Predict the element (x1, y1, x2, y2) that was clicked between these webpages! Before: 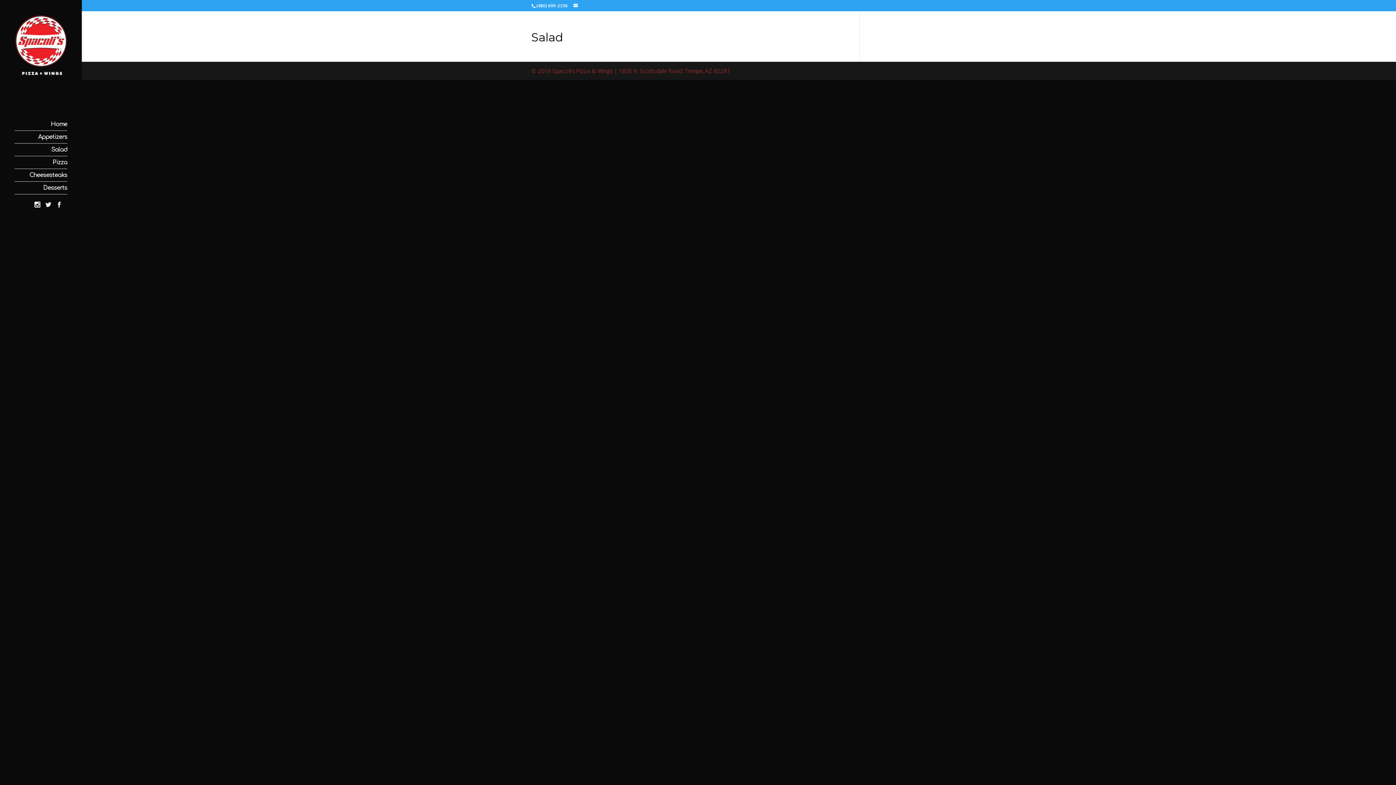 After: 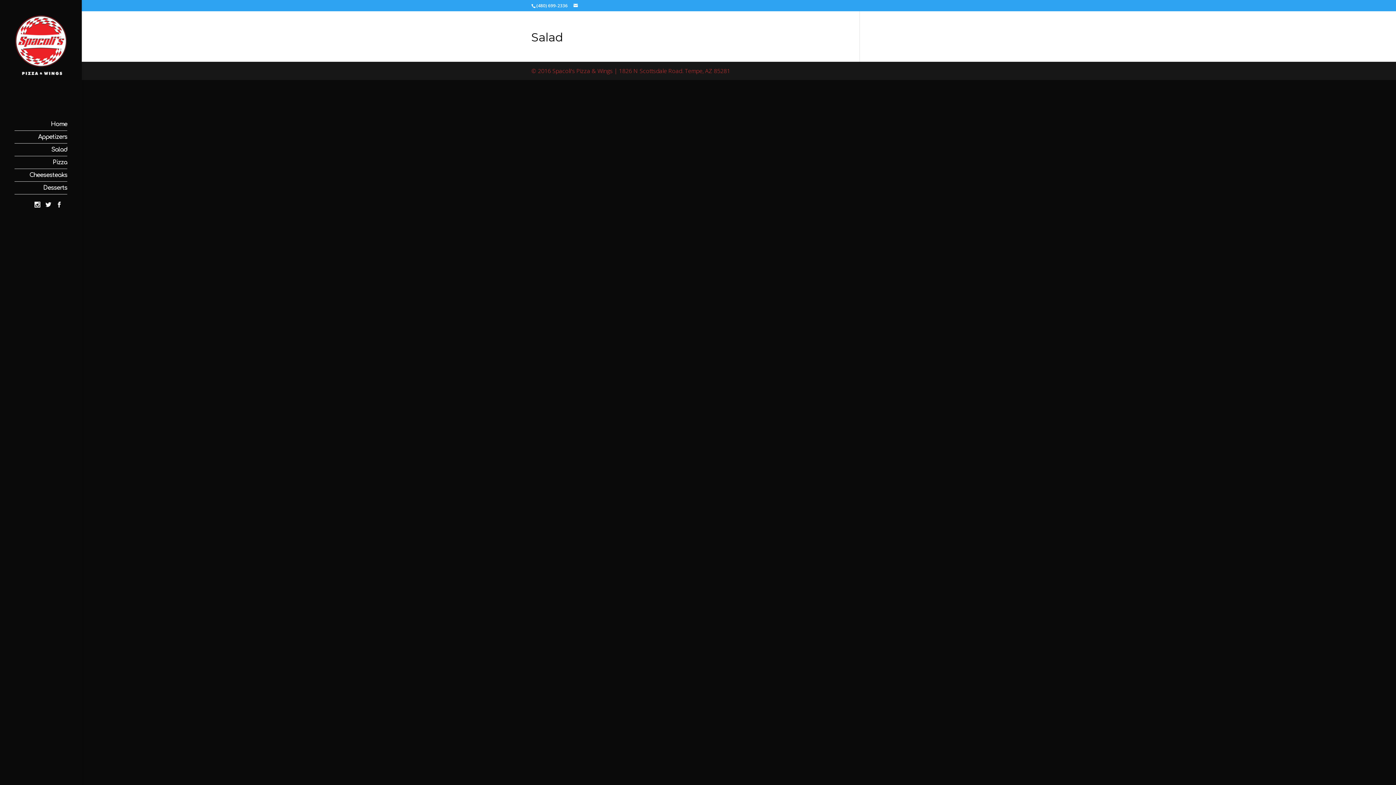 Action: label: Salad bbox: (14, 143, 81, 156)